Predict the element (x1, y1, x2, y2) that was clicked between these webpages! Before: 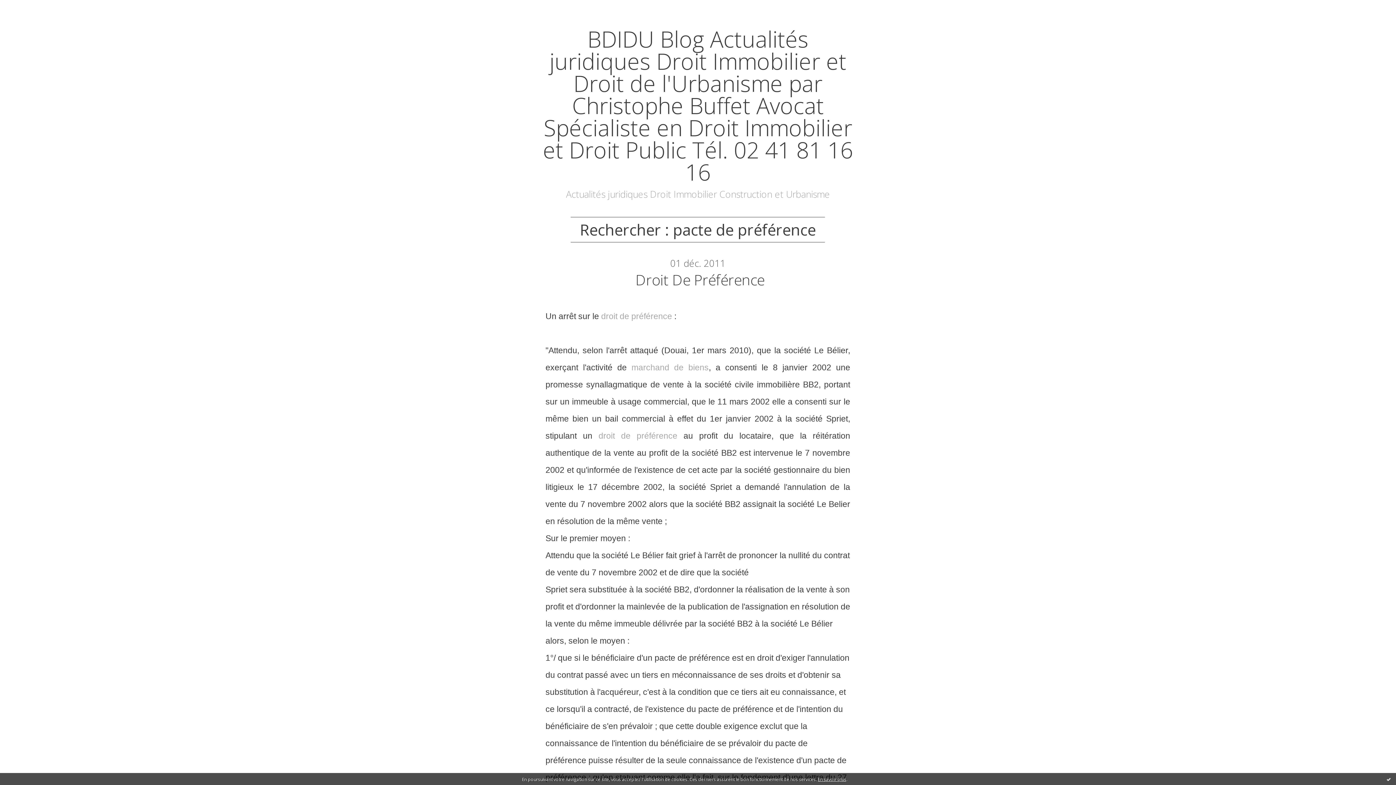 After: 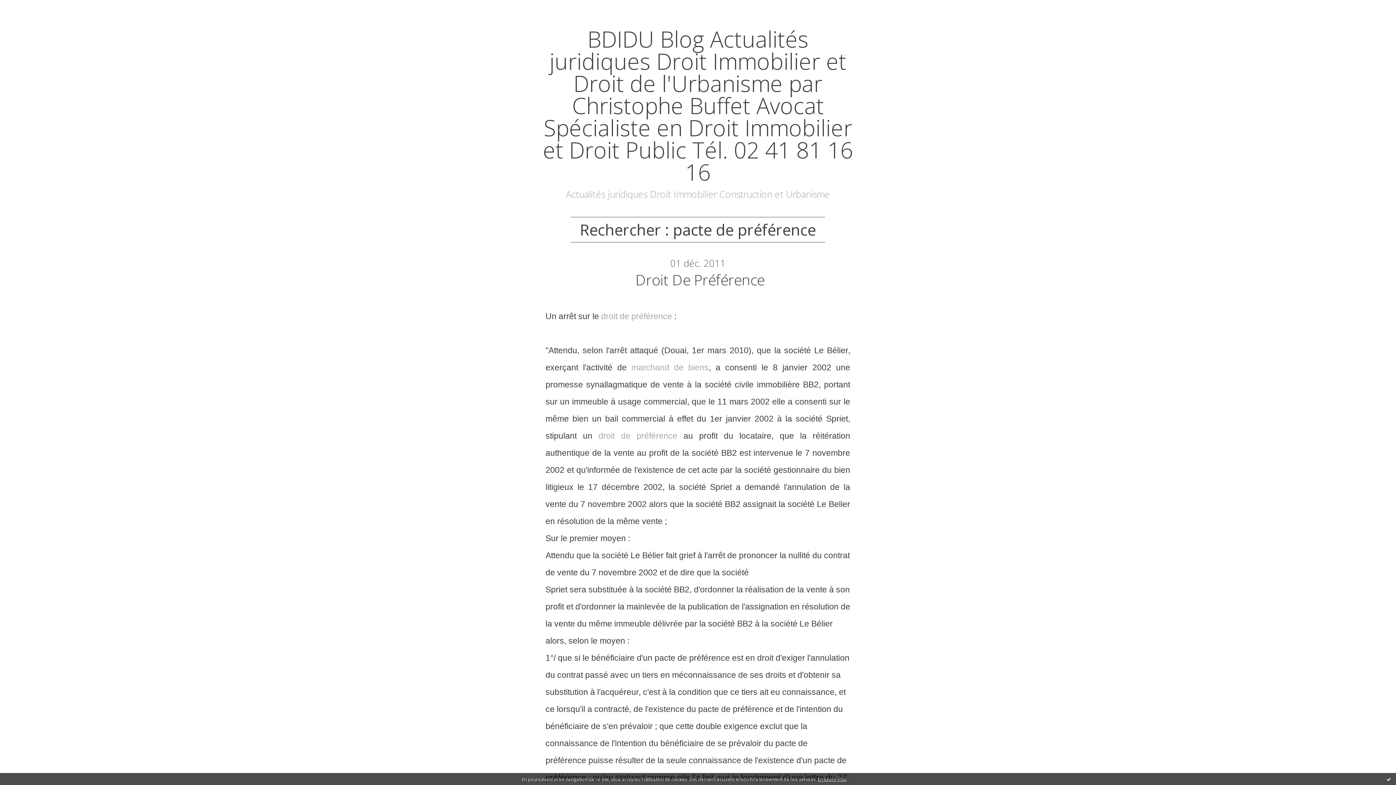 Action: label: En savoir plus bbox: (818, 776, 846, 782)